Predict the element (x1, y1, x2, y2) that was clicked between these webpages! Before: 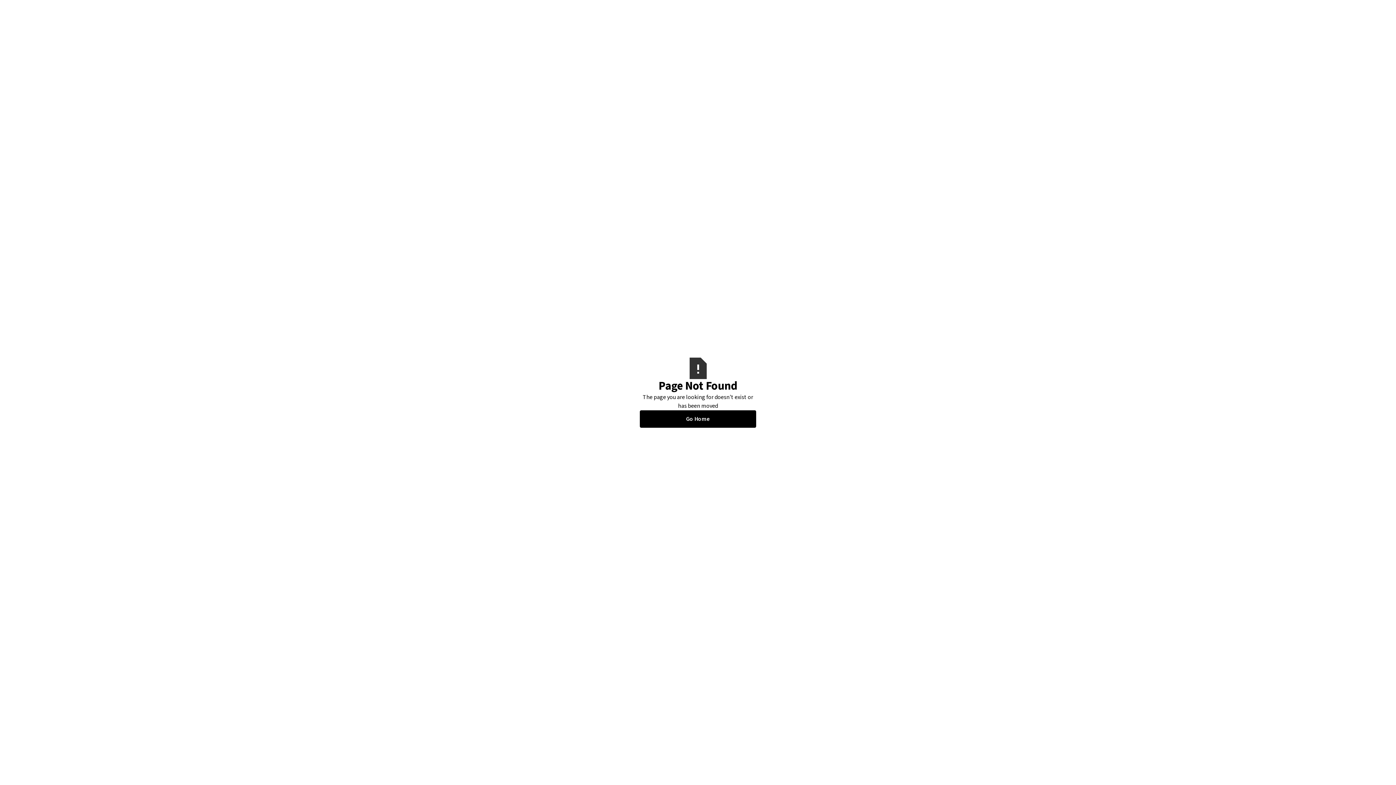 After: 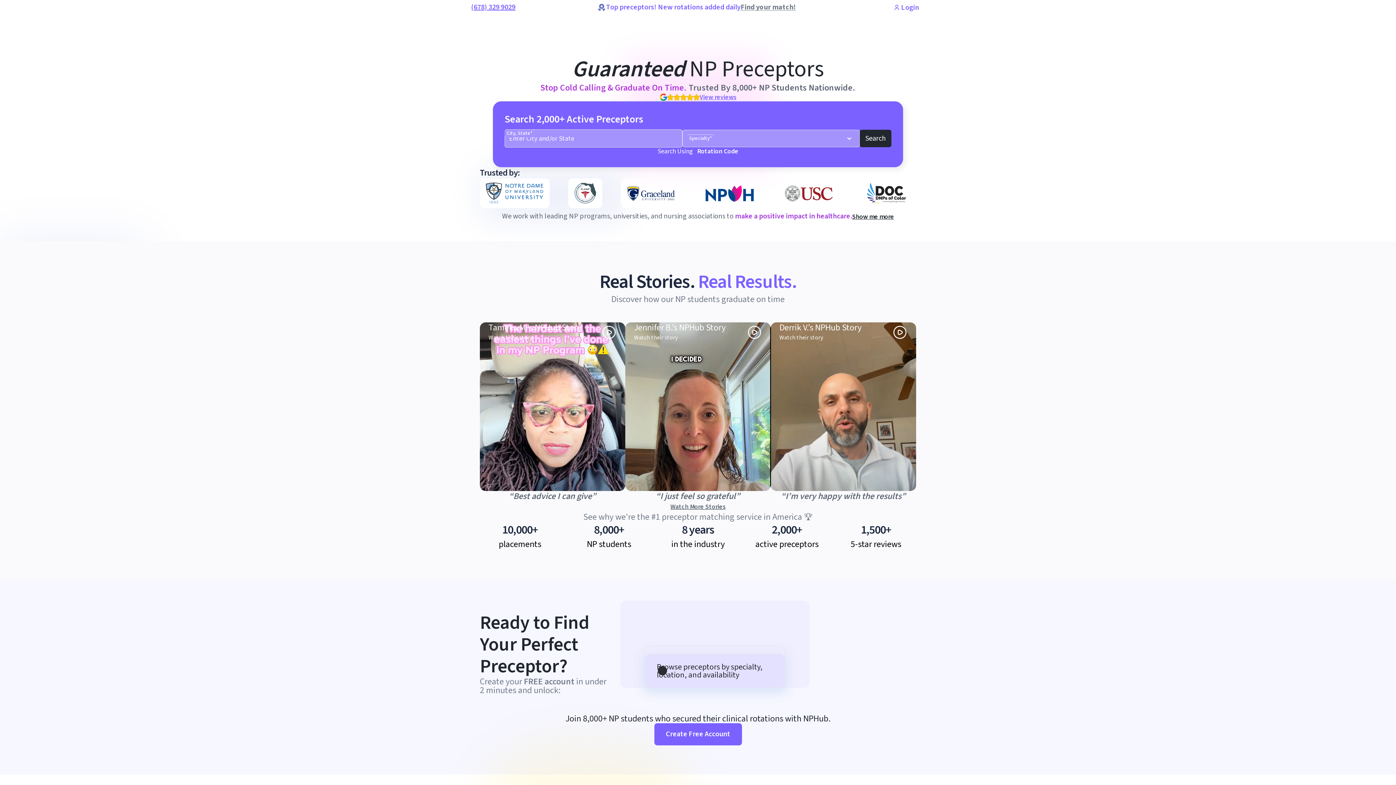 Action: label: Go Home bbox: (640, 410, 756, 427)